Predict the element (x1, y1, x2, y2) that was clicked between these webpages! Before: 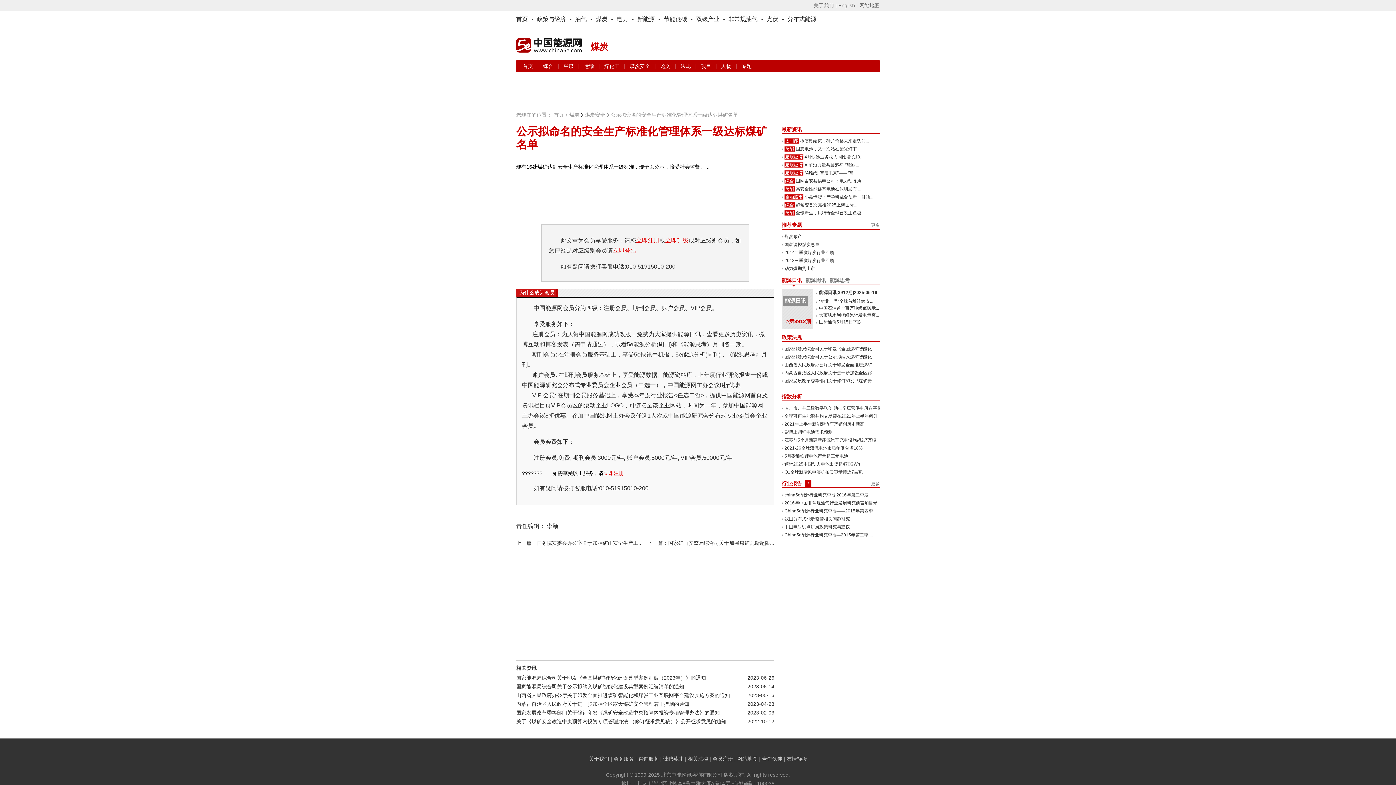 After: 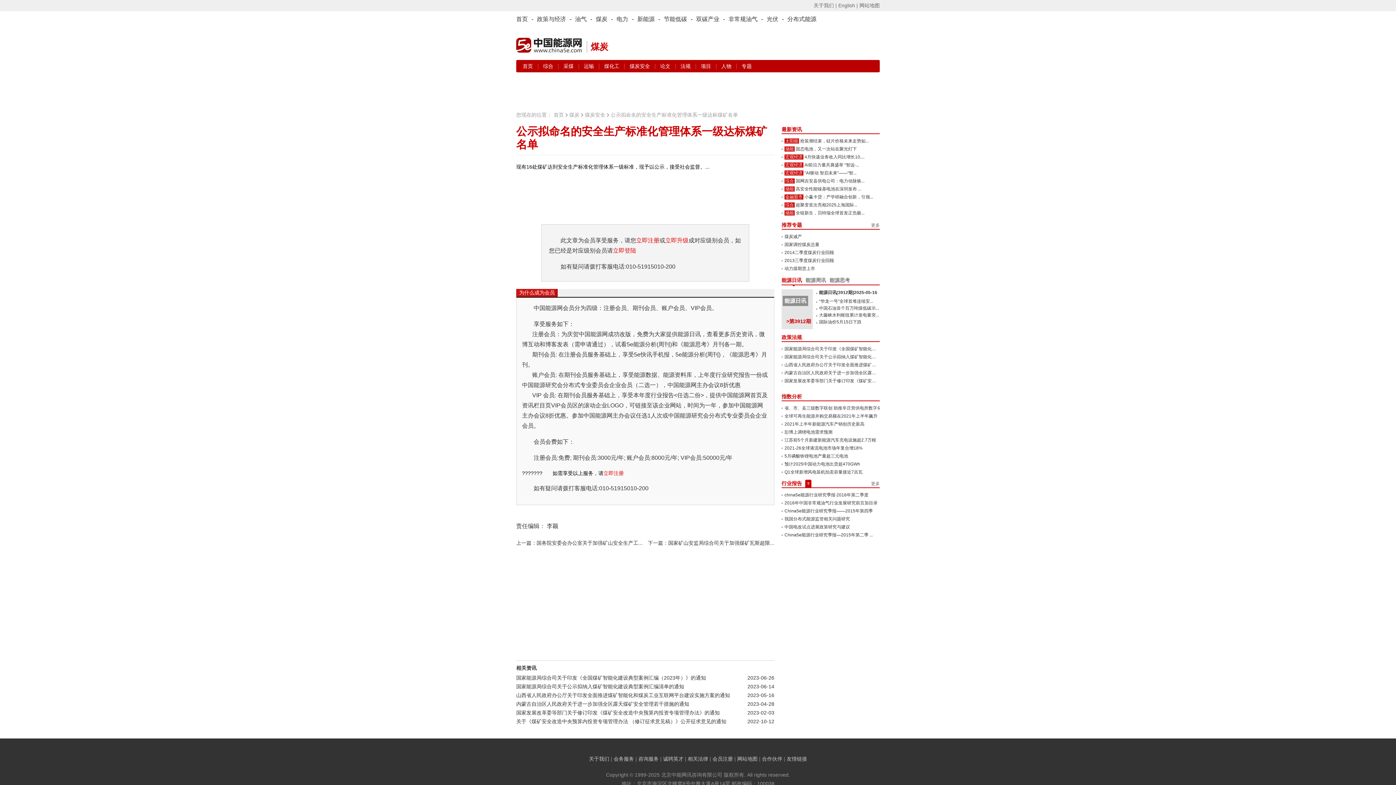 Action: bbox: (516, 701, 689, 707) label: 内蒙古自治区人民政府关于进一步加强全区露天煤矿安全管理若干措施的通知